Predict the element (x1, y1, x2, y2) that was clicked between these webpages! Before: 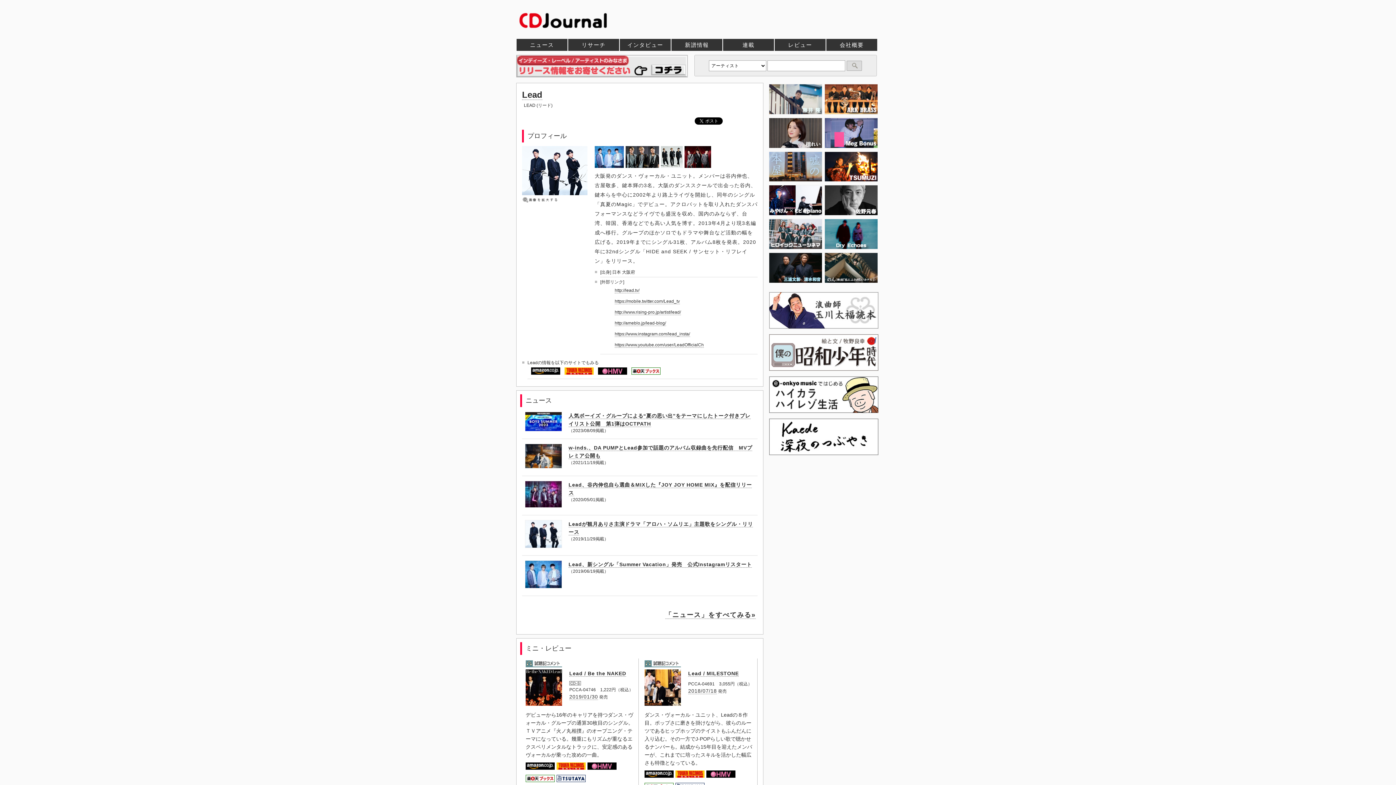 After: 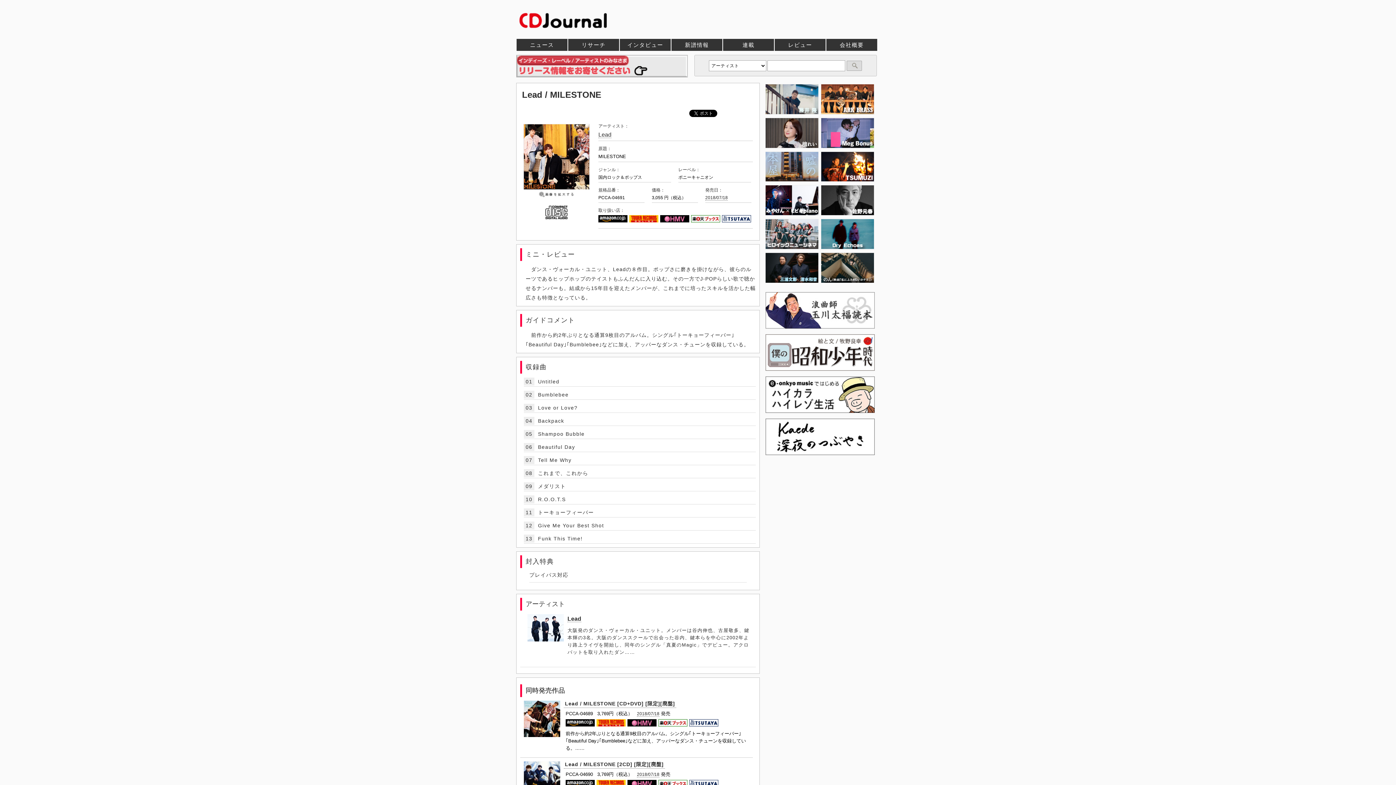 Action: label: Lead / MILESTONE bbox: (688, 670, 738, 677)